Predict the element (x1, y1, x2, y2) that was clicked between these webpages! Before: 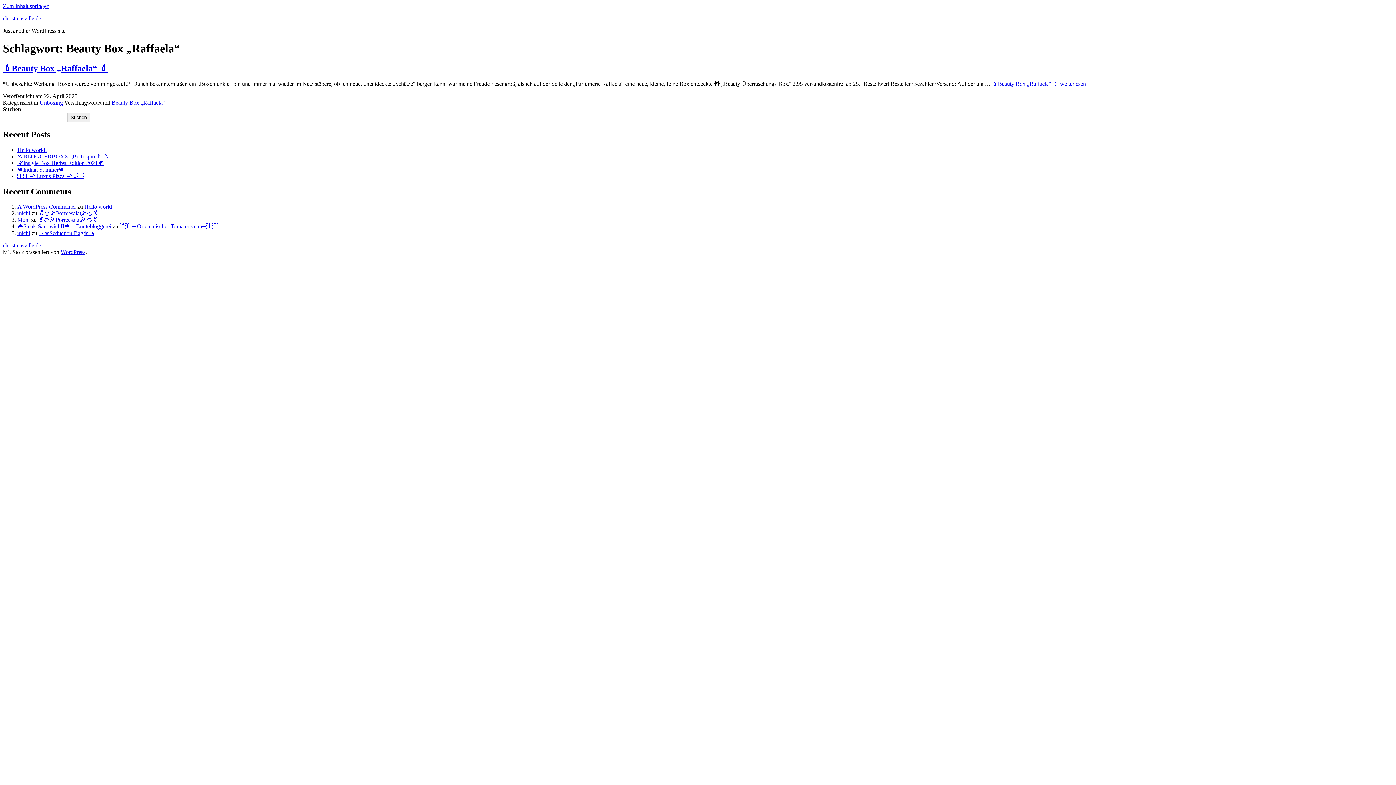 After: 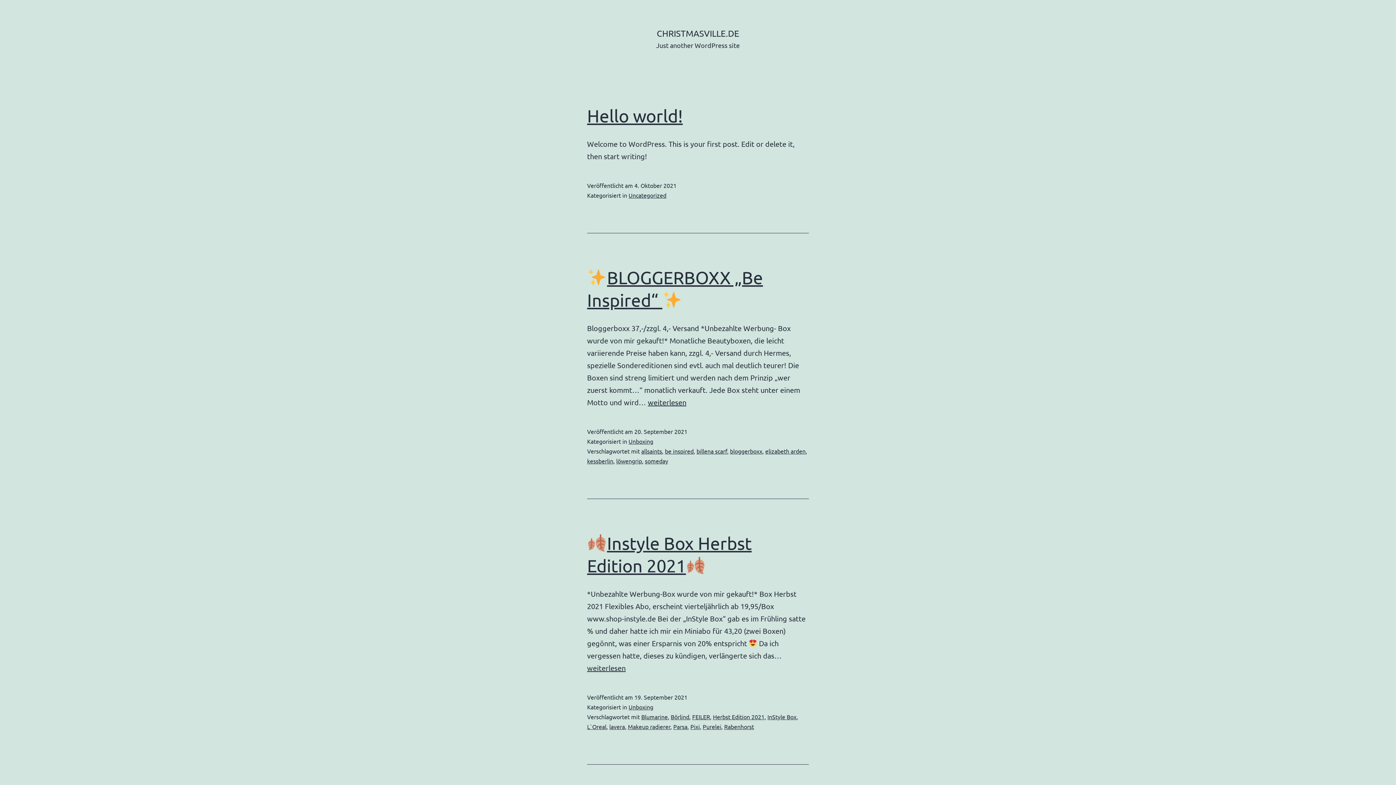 Action: label: christmasville.de bbox: (2, 15, 41, 21)